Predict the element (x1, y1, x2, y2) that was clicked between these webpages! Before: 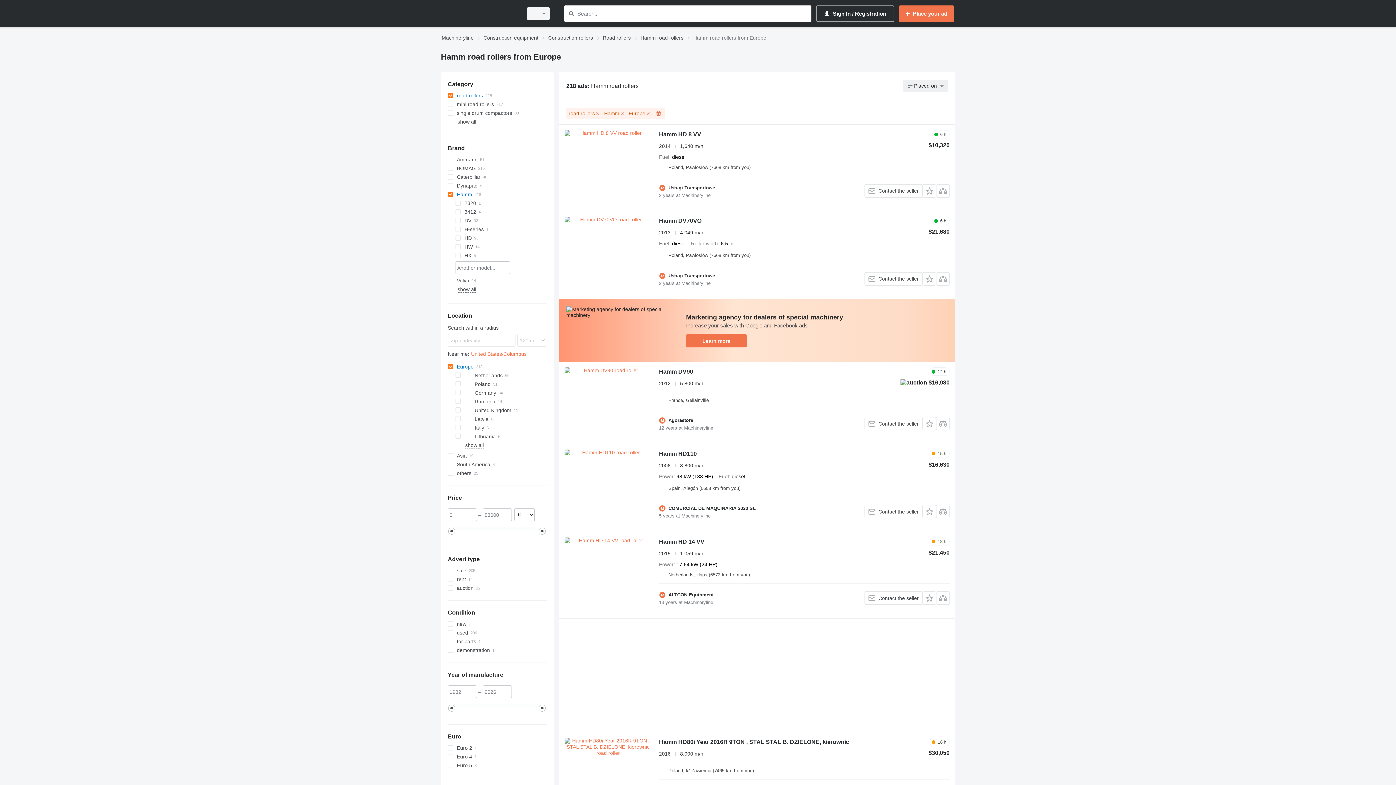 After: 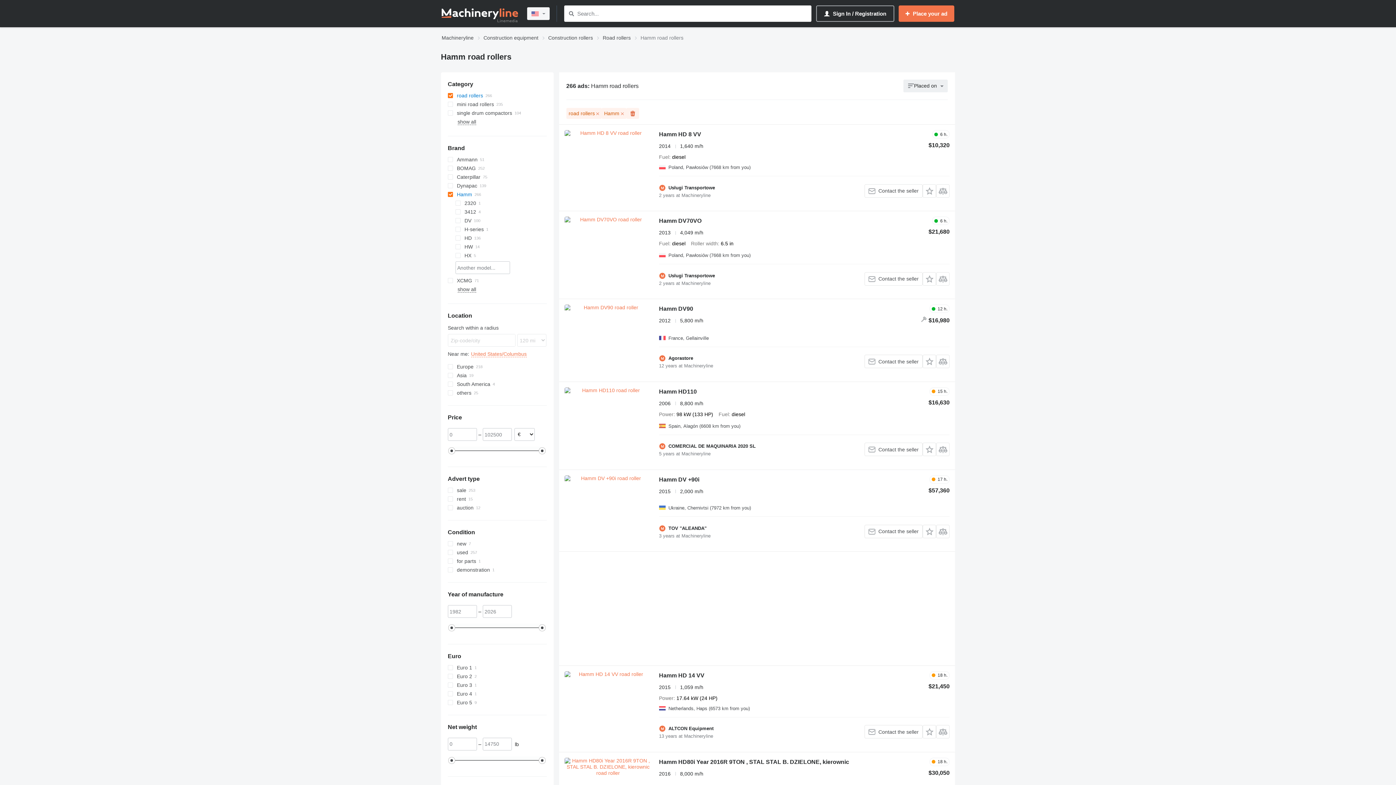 Action: label: Hamm road rollers bbox: (640, 33, 683, 42)